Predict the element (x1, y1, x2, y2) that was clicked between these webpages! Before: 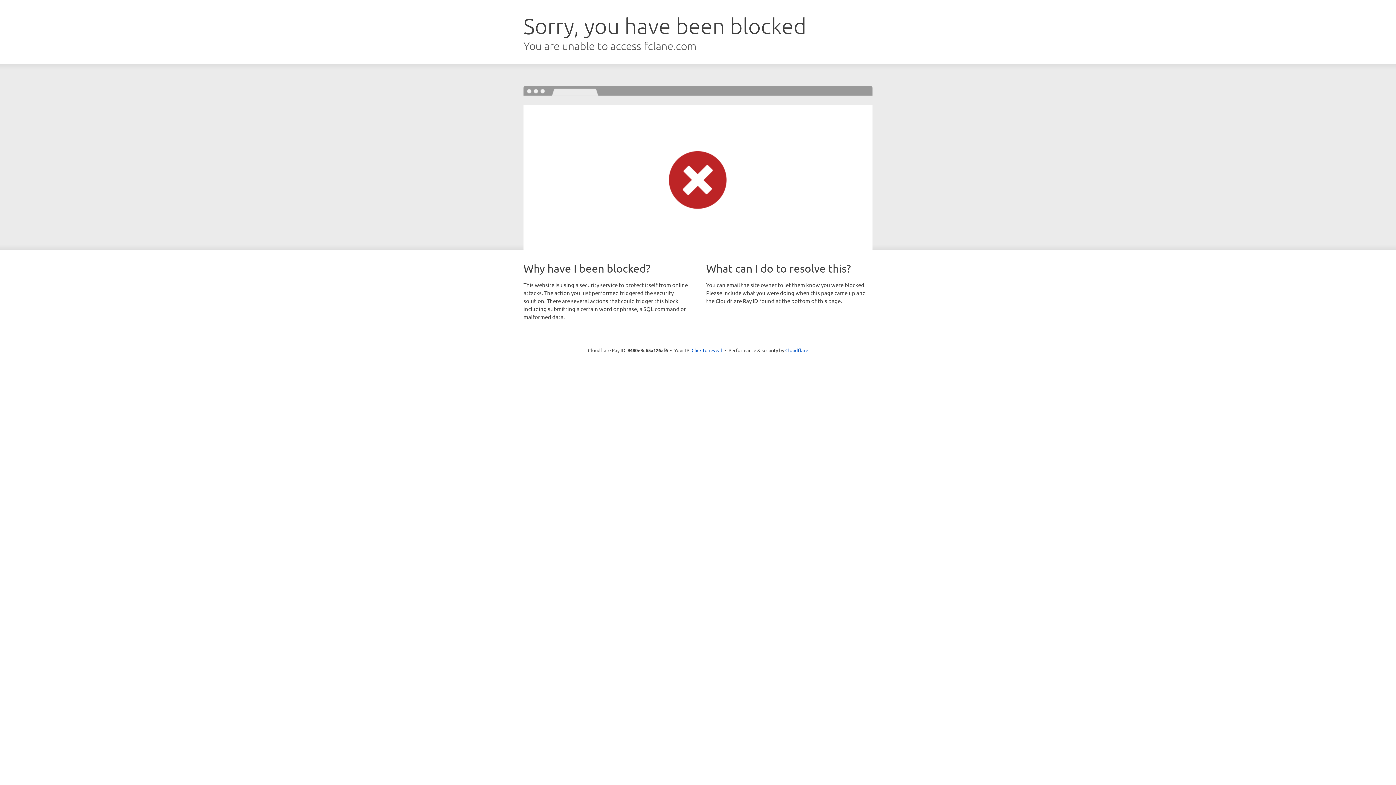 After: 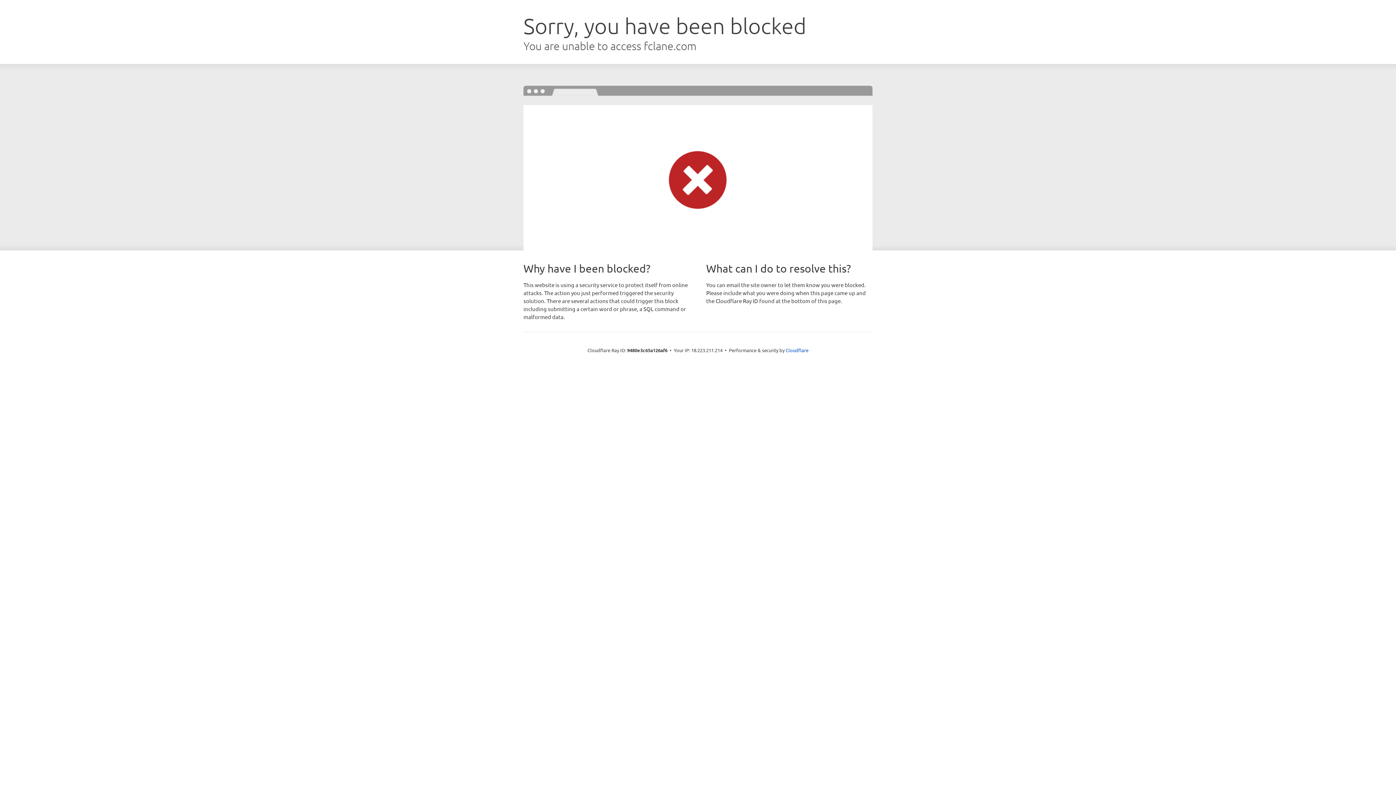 Action: bbox: (691, 346, 722, 353) label: Click to reveal